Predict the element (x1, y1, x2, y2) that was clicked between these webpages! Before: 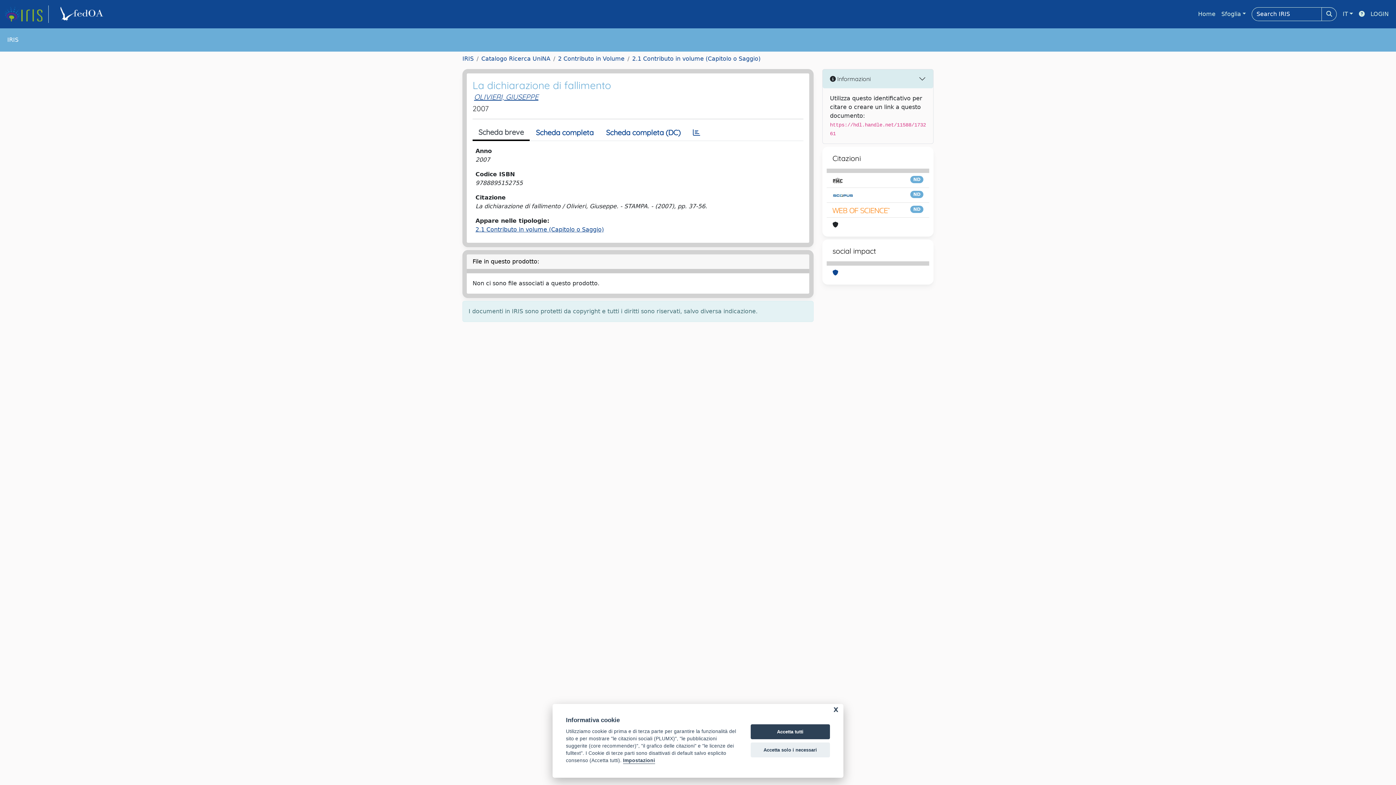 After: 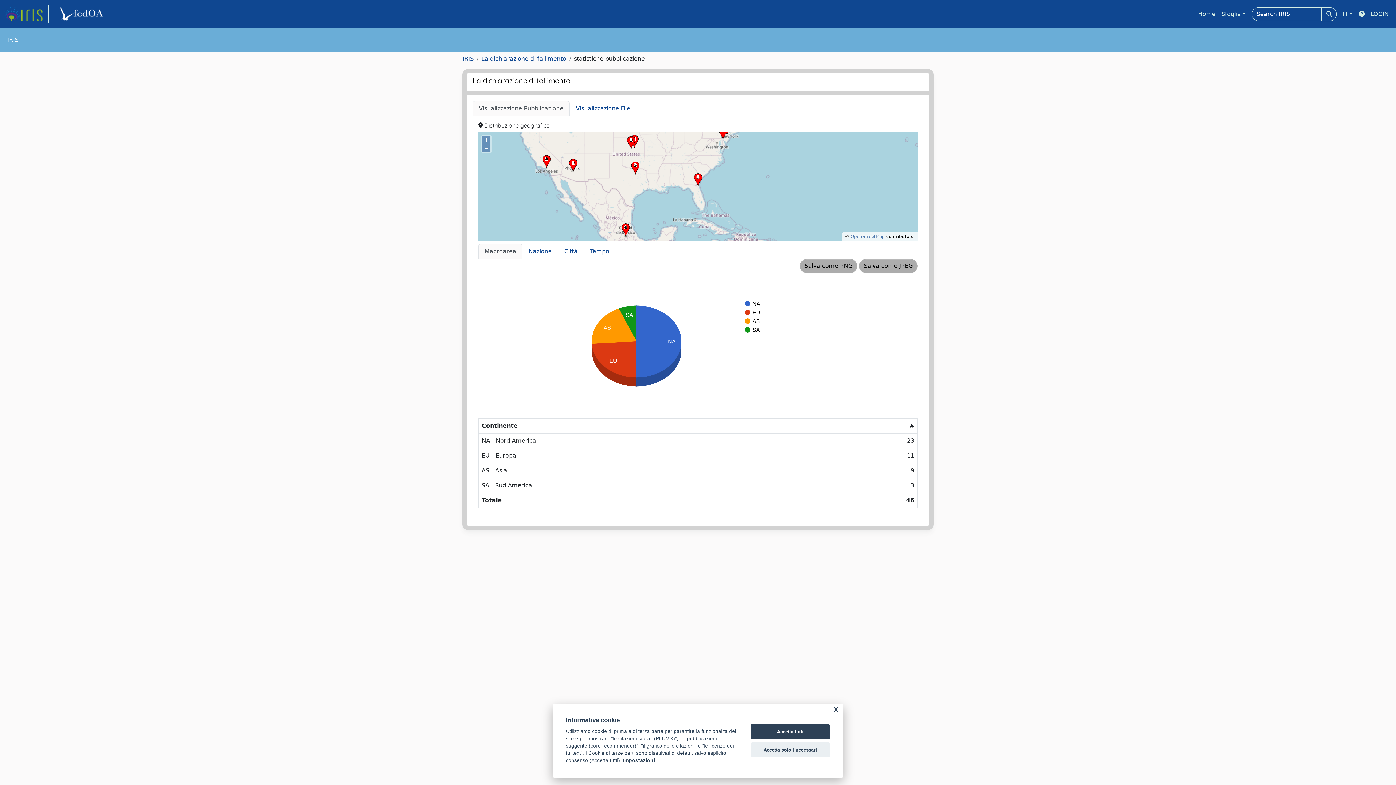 Action: bbox: (686, 125, 706, 140)